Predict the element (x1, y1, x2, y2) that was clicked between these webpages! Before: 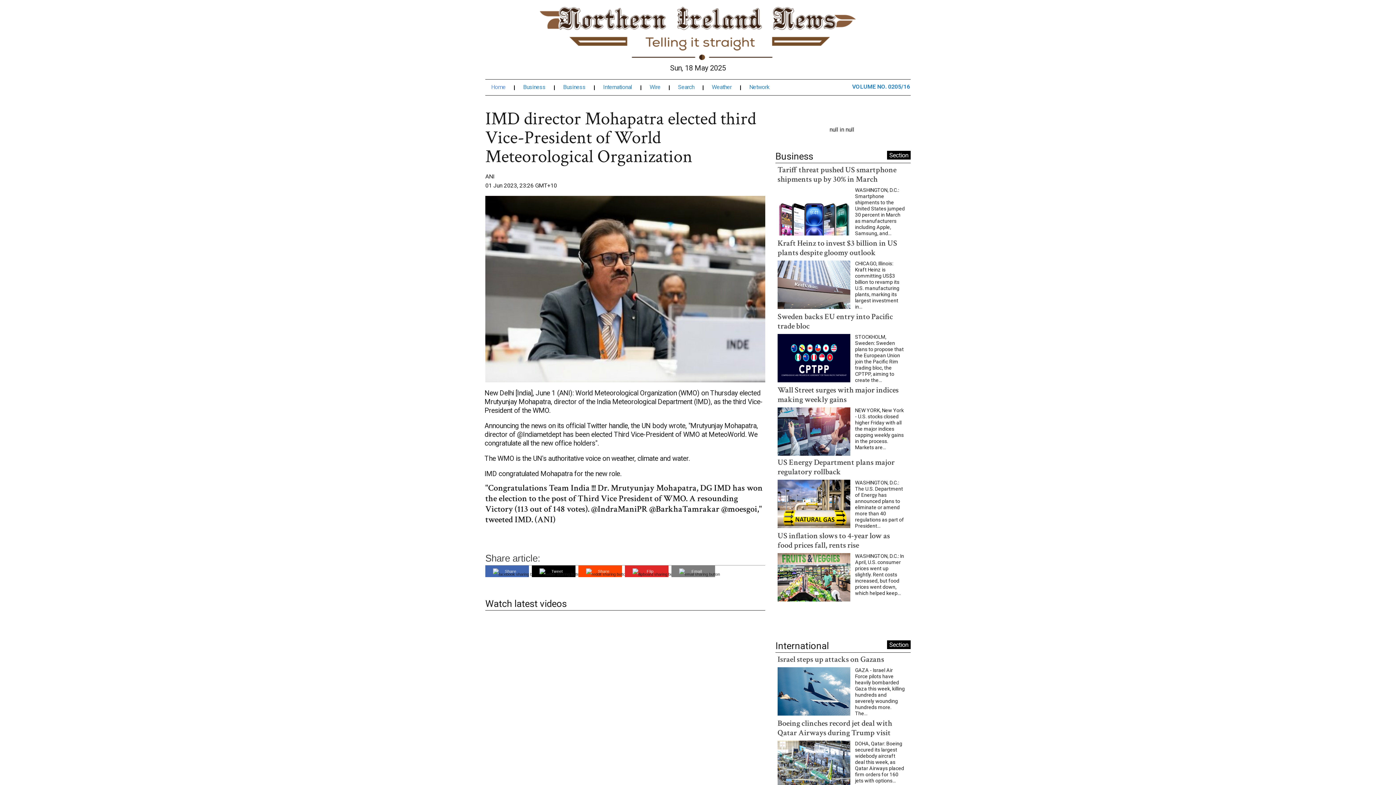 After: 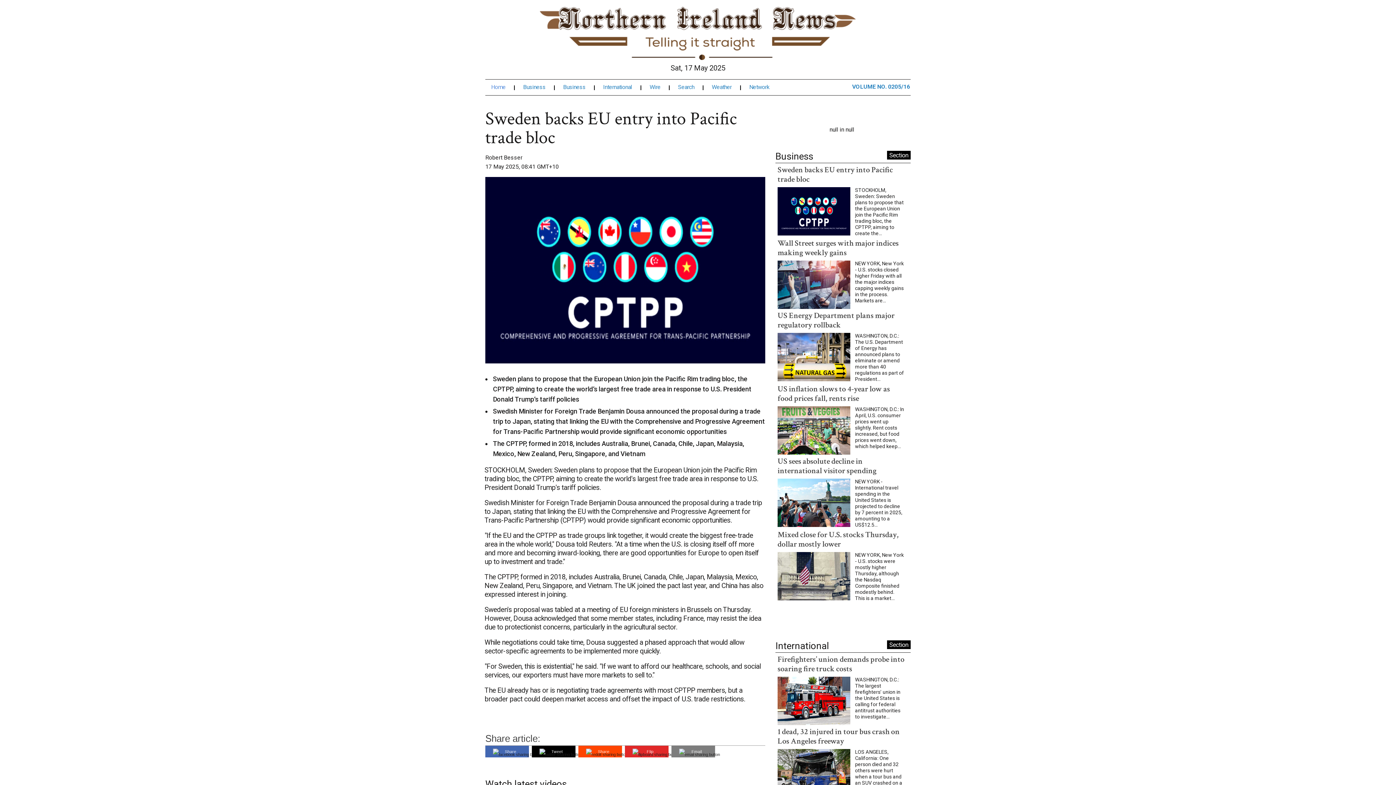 Action: label: Sweden backs EU entry into Pacific trade bloc bbox: (777, 311, 893, 331)